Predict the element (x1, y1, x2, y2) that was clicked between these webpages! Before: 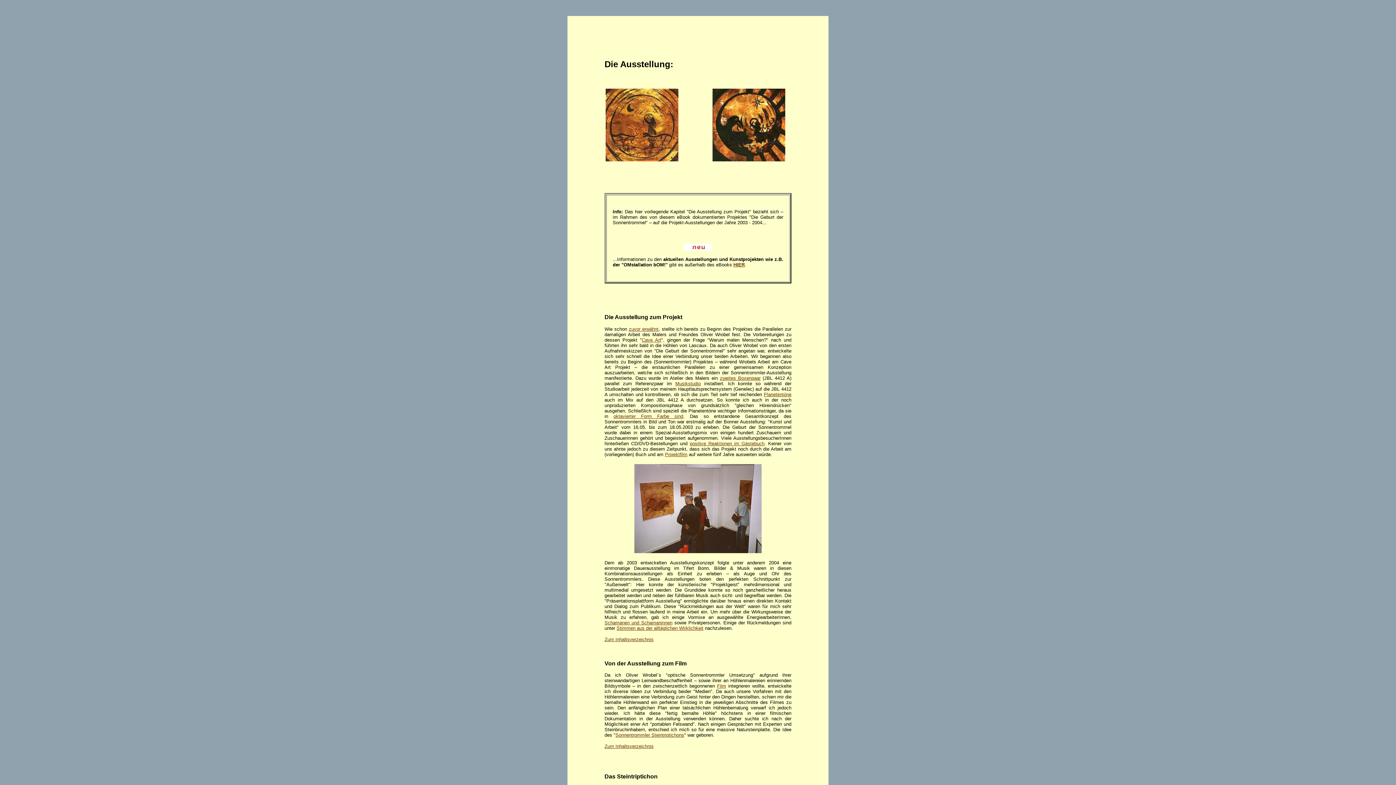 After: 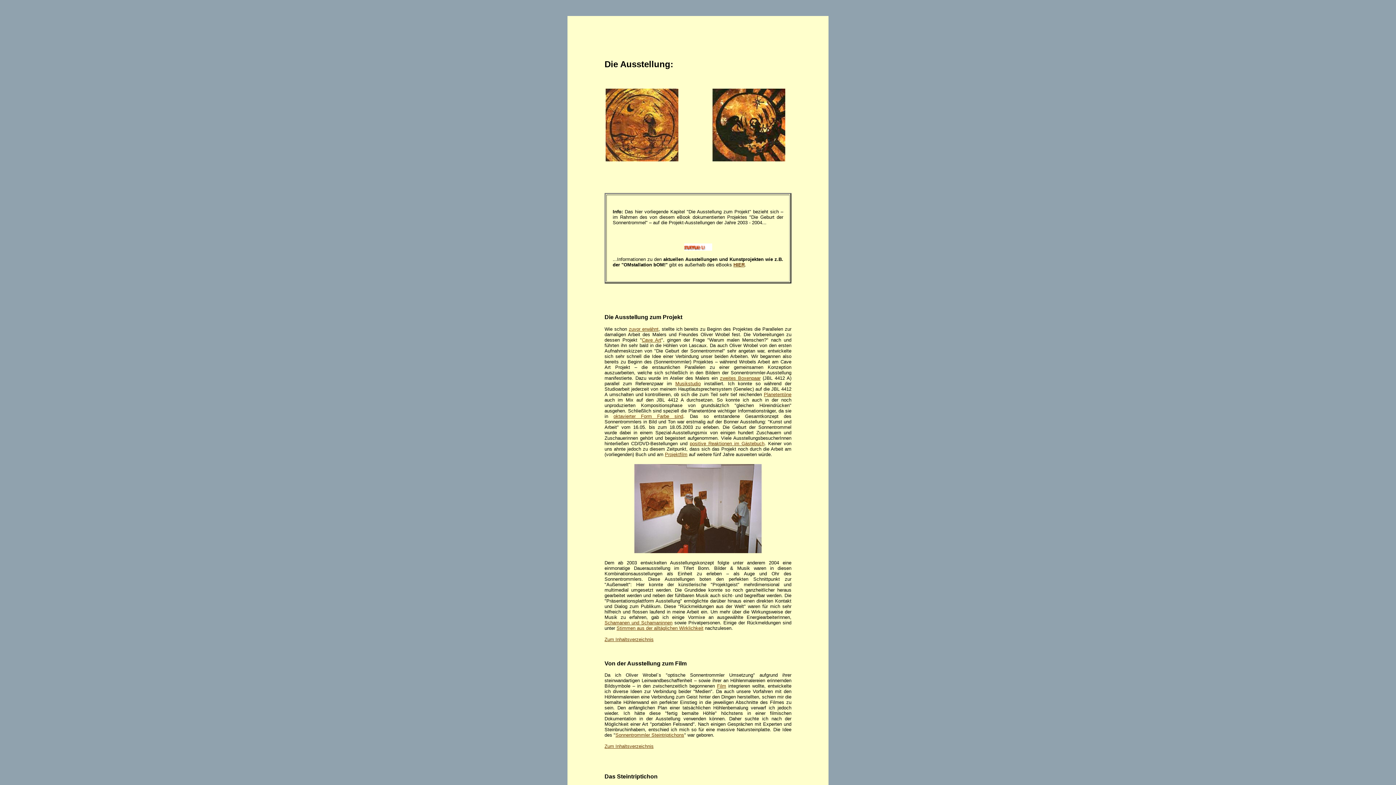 Action: label: zuvor erwähnt bbox: (628, 326, 658, 332)